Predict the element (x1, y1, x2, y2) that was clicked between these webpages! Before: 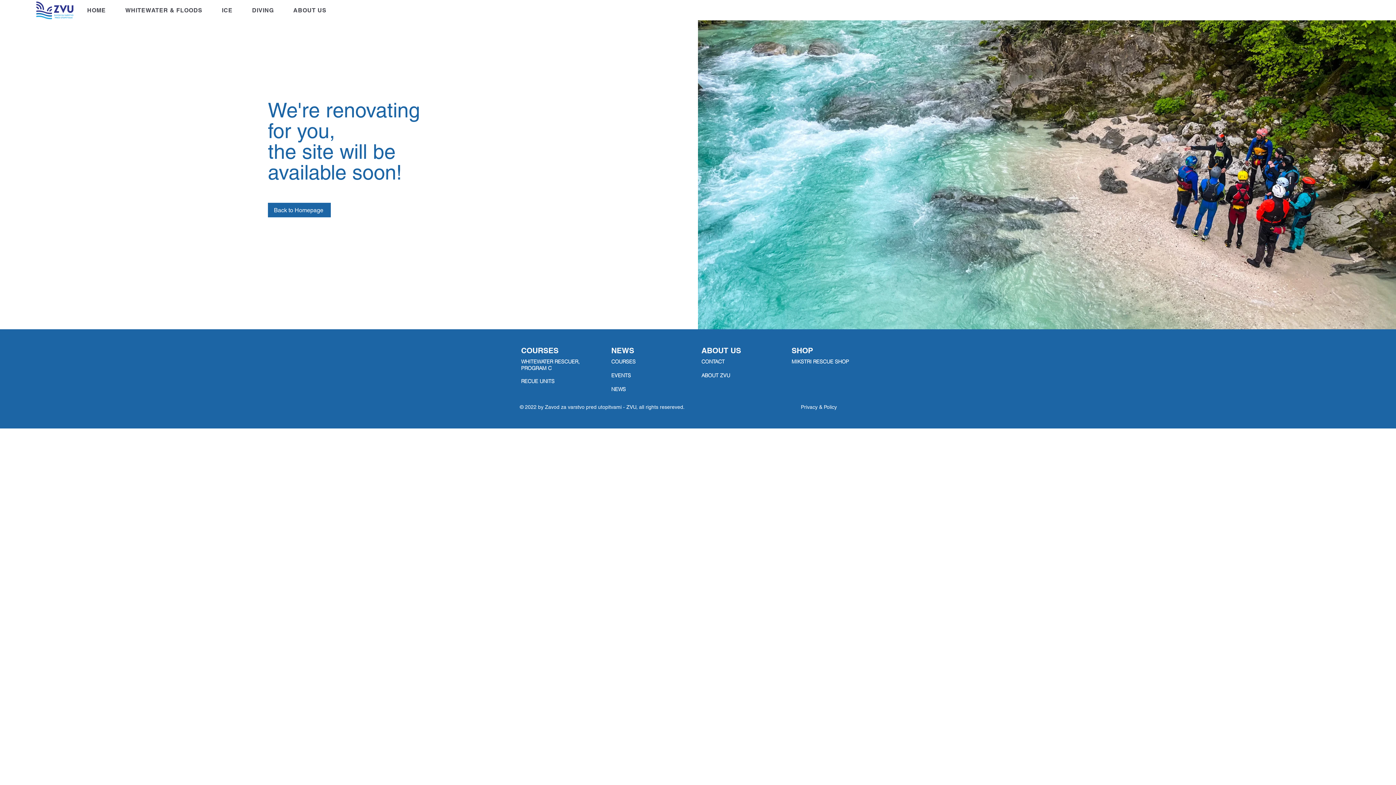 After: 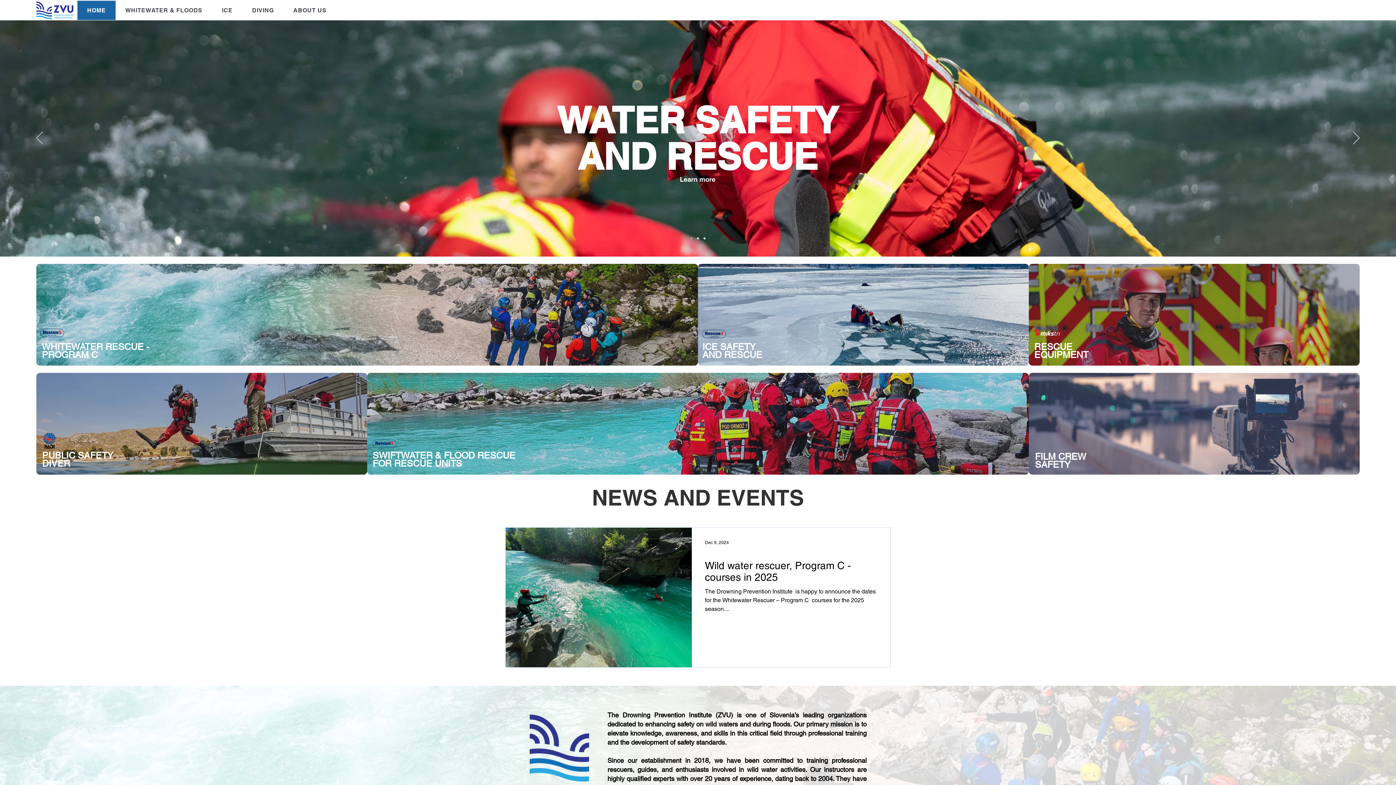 Action: label: HOME bbox: (77, 0, 115, 20)